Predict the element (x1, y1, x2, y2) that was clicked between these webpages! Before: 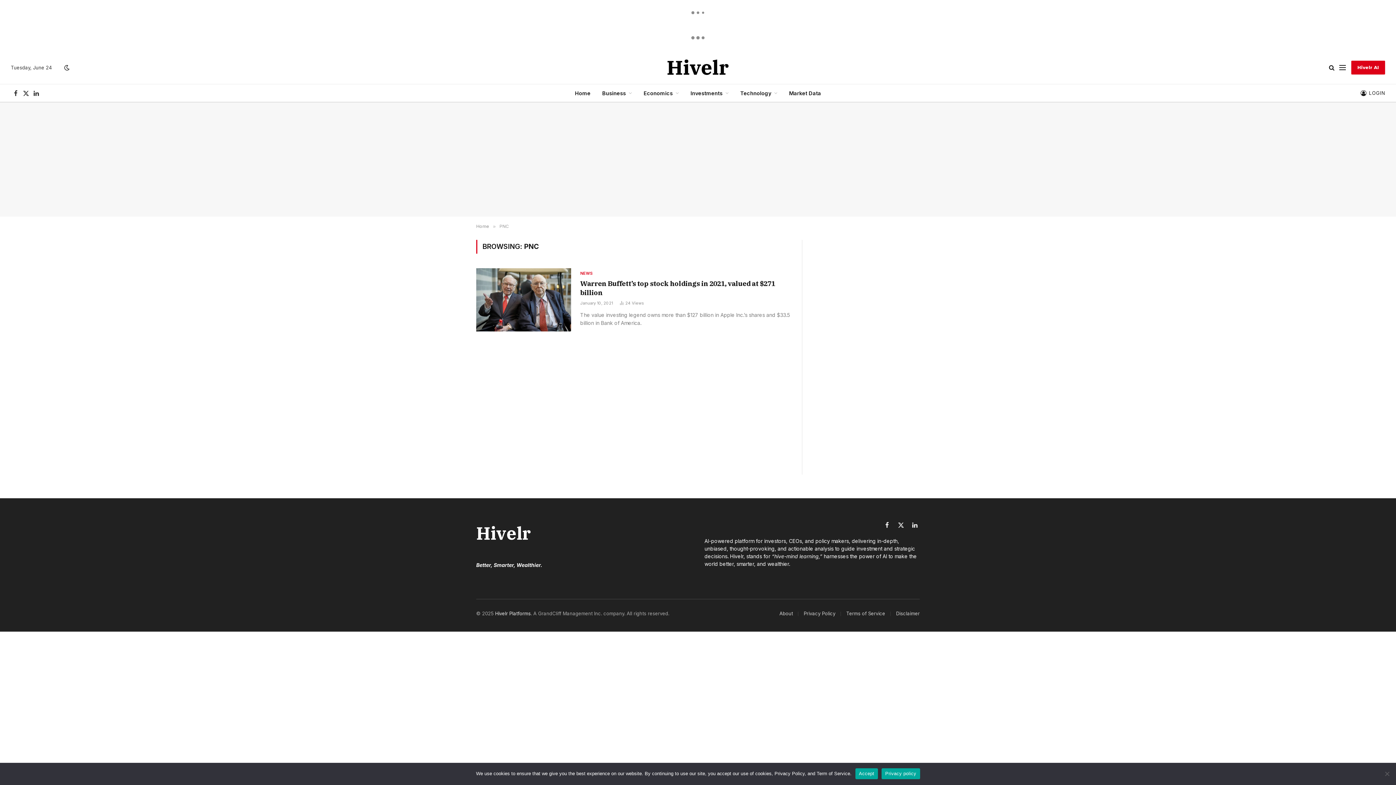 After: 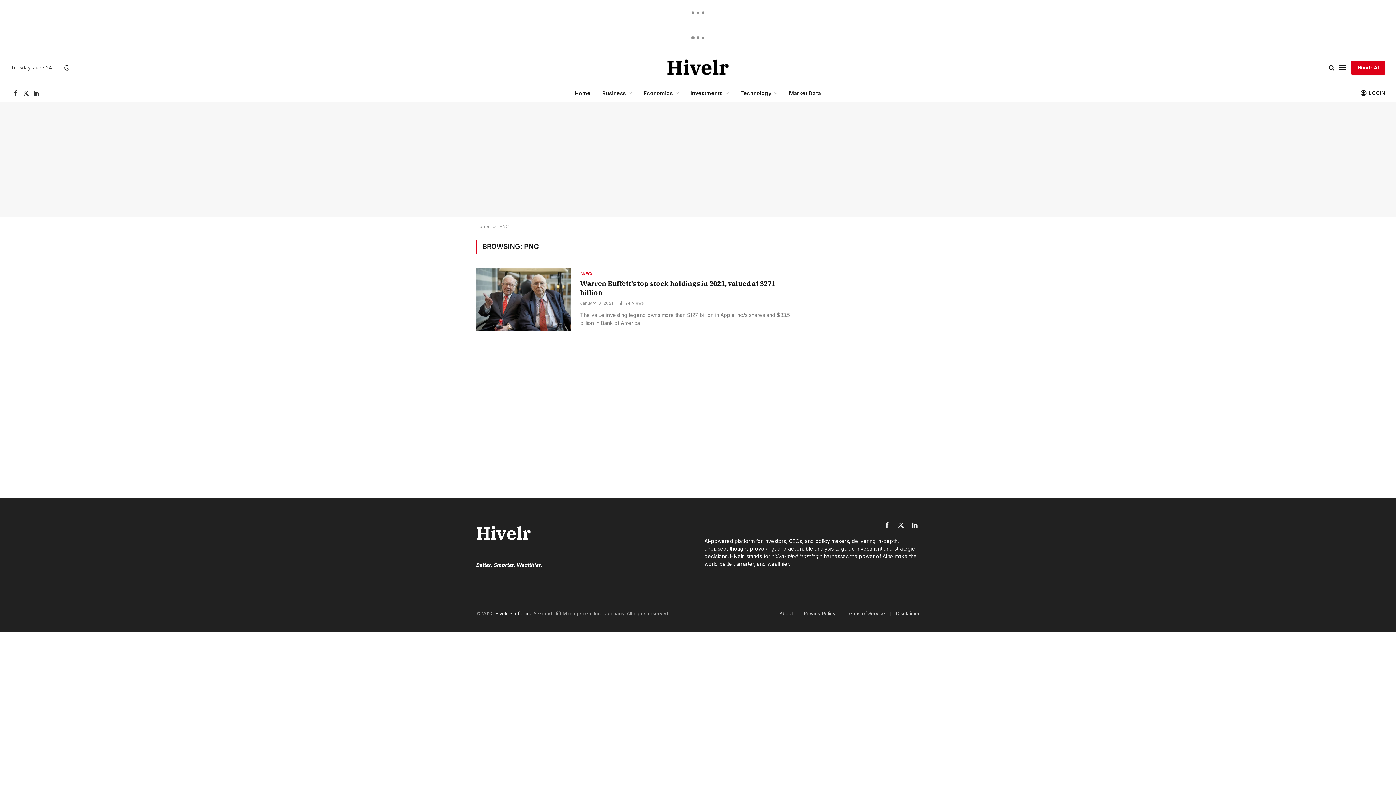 Action: bbox: (855, 768, 878, 779) label: Accept